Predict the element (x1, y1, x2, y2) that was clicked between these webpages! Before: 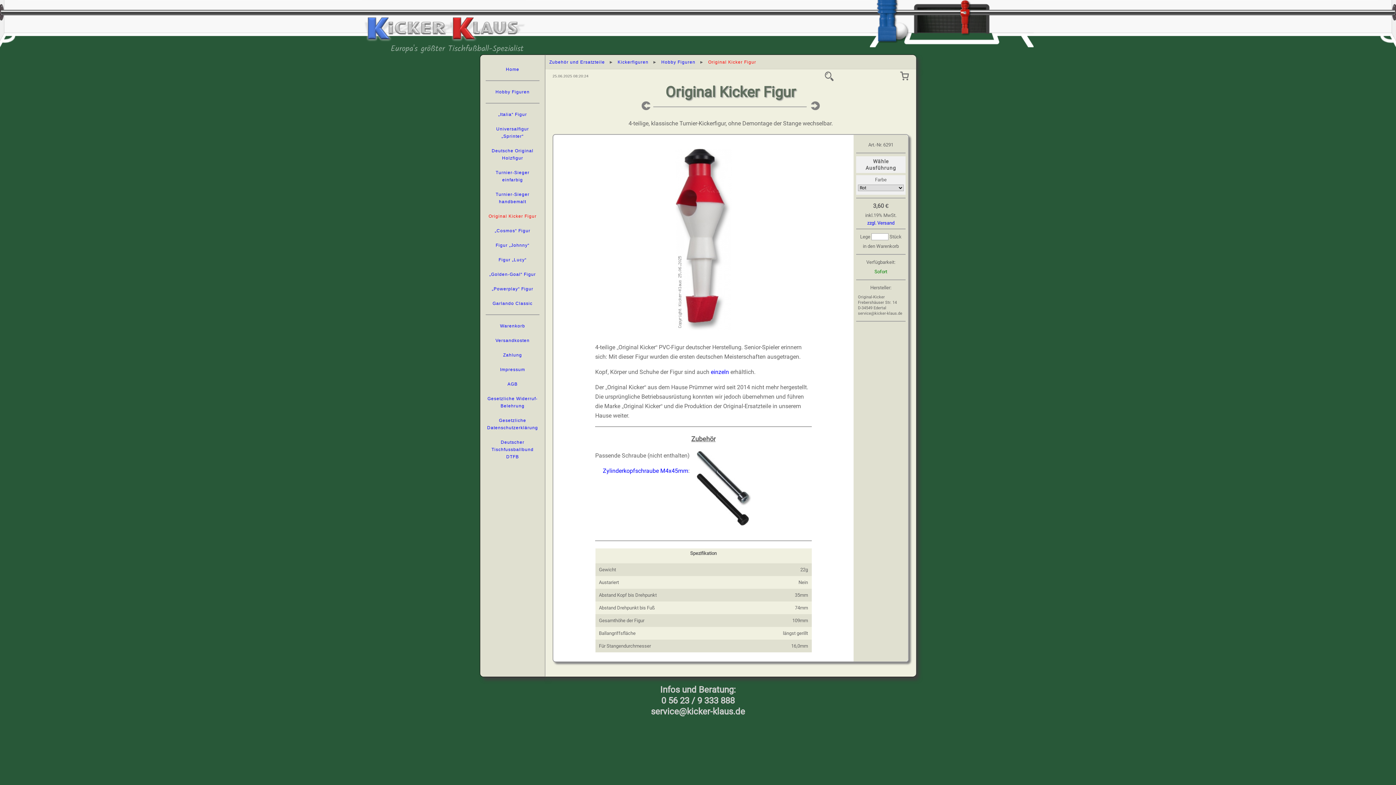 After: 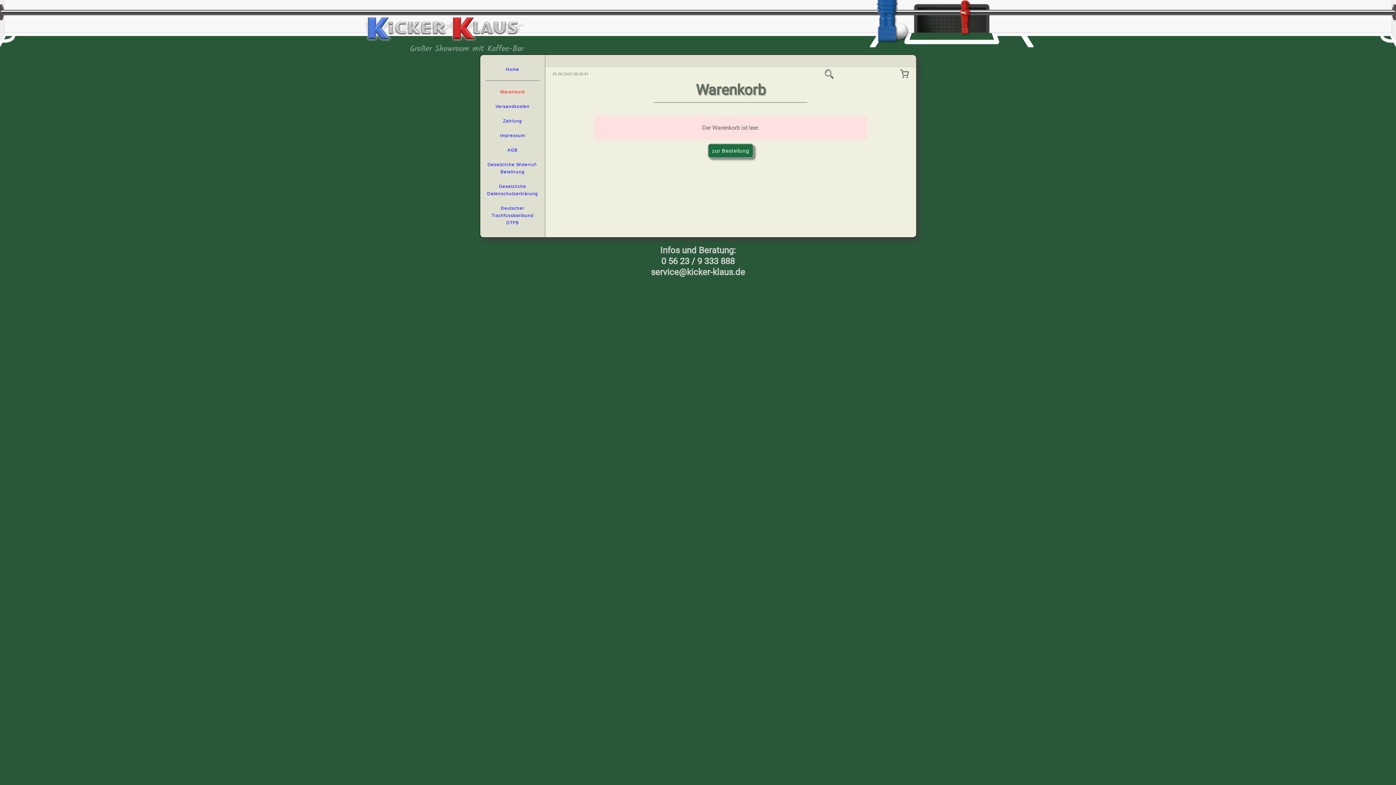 Action: label: Warenkorb bbox: (485, 322, 539, 329)